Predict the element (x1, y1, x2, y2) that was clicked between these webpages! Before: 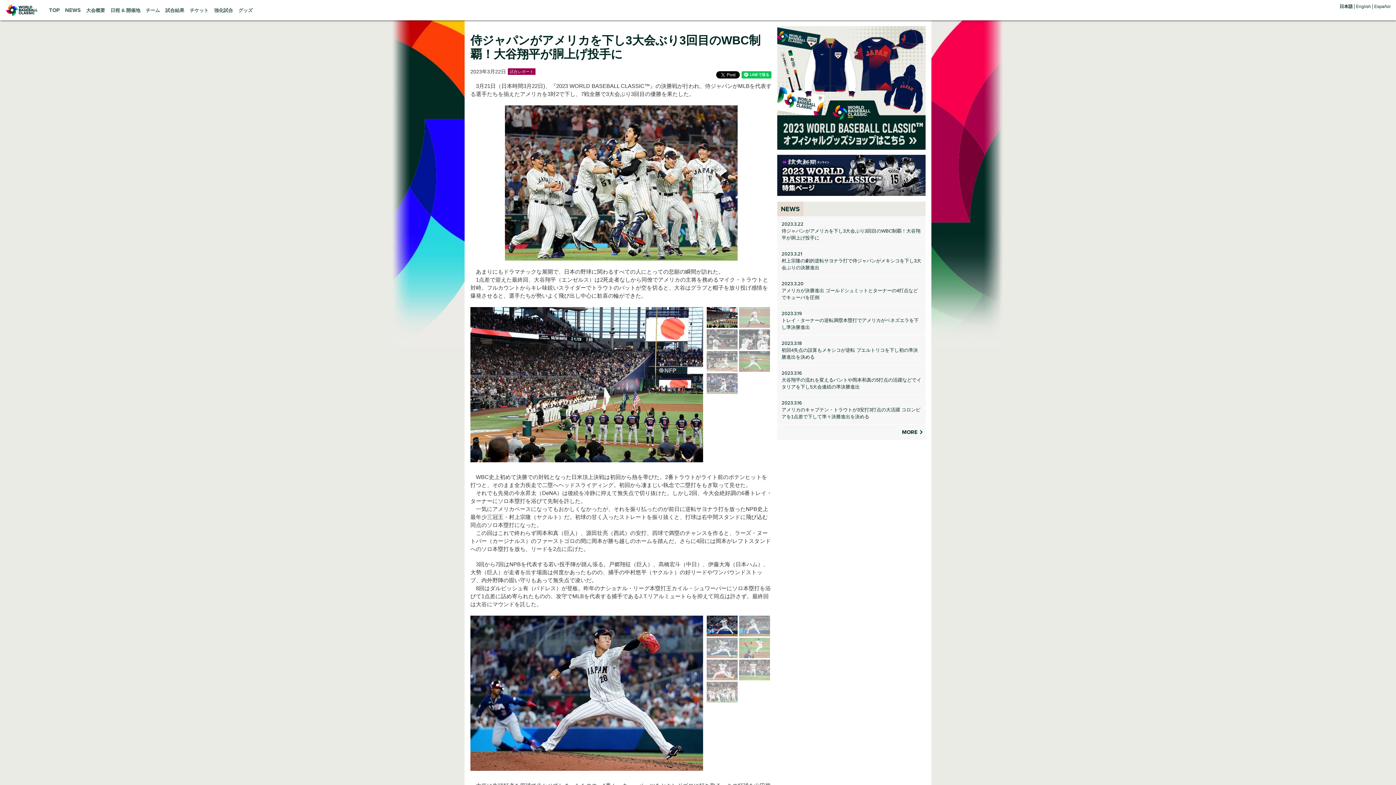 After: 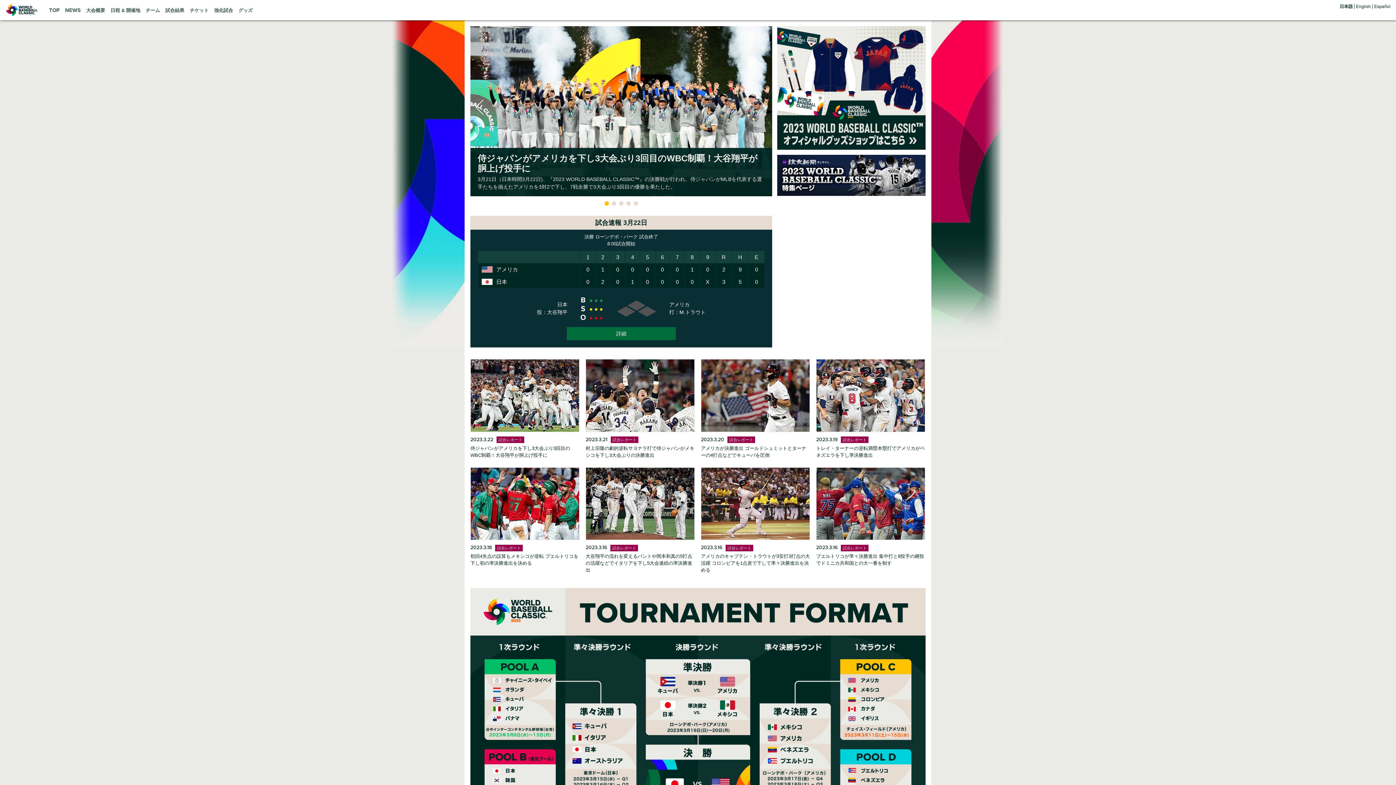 Action: bbox: (5, 10, 38, 17)